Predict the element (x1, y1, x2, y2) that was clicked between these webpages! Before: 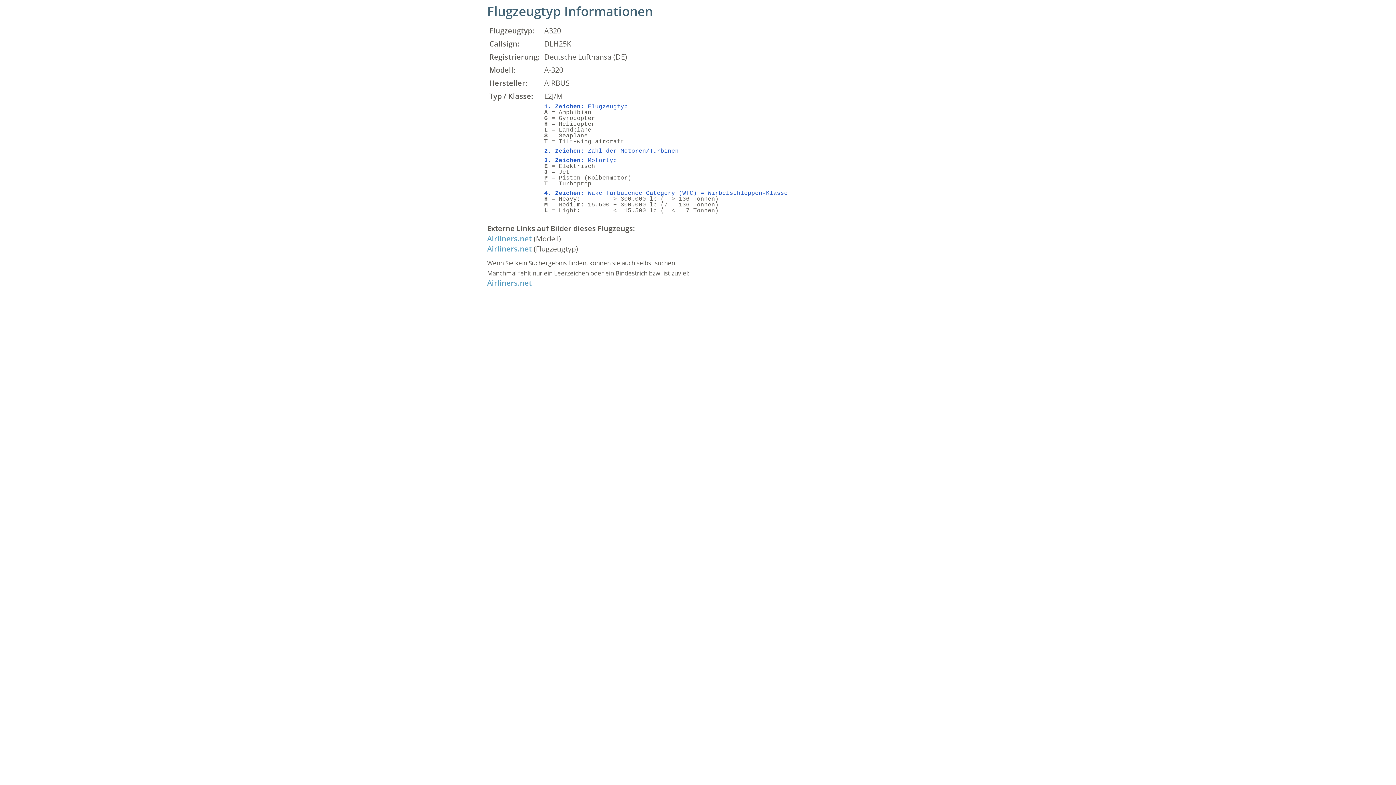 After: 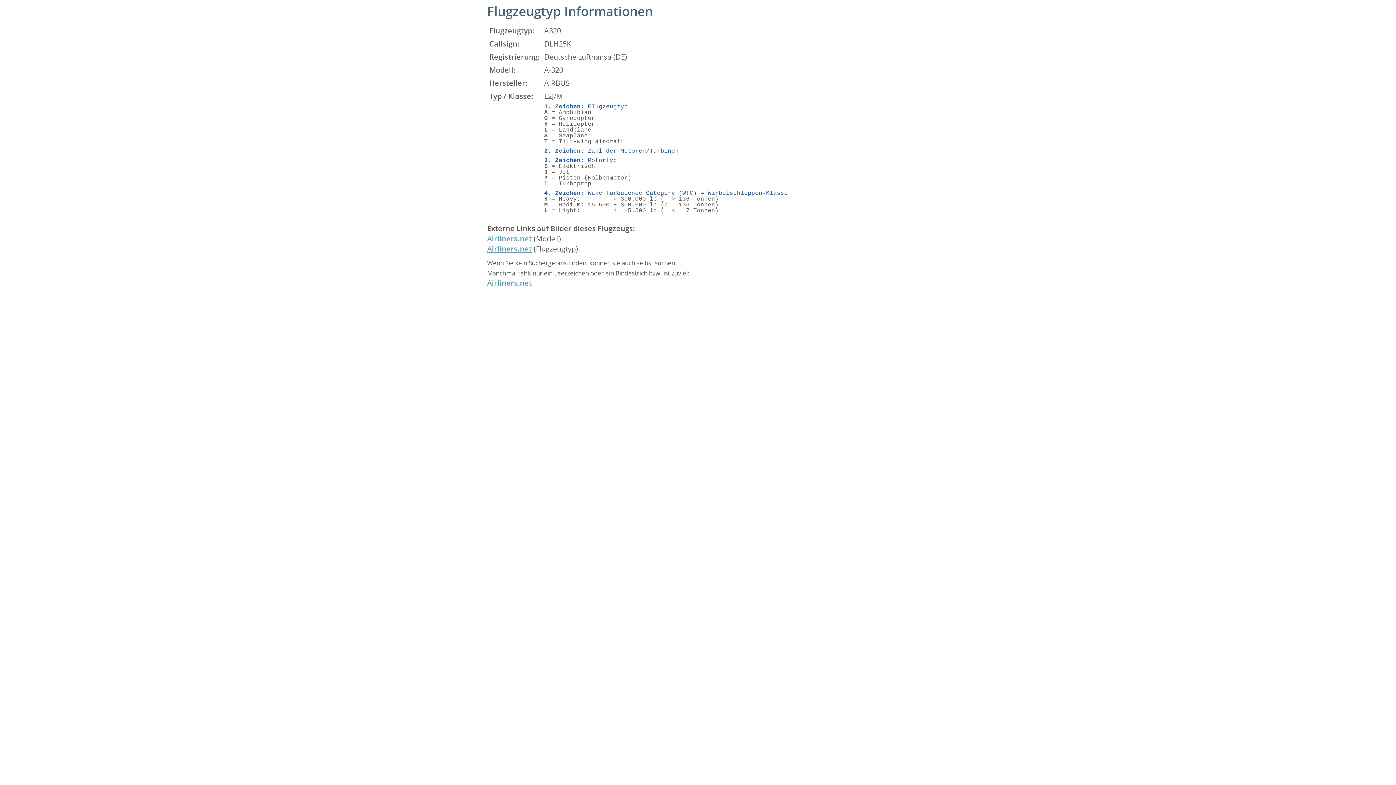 Action: label: Airliners.net bbox: (487, 244, 532, 253)